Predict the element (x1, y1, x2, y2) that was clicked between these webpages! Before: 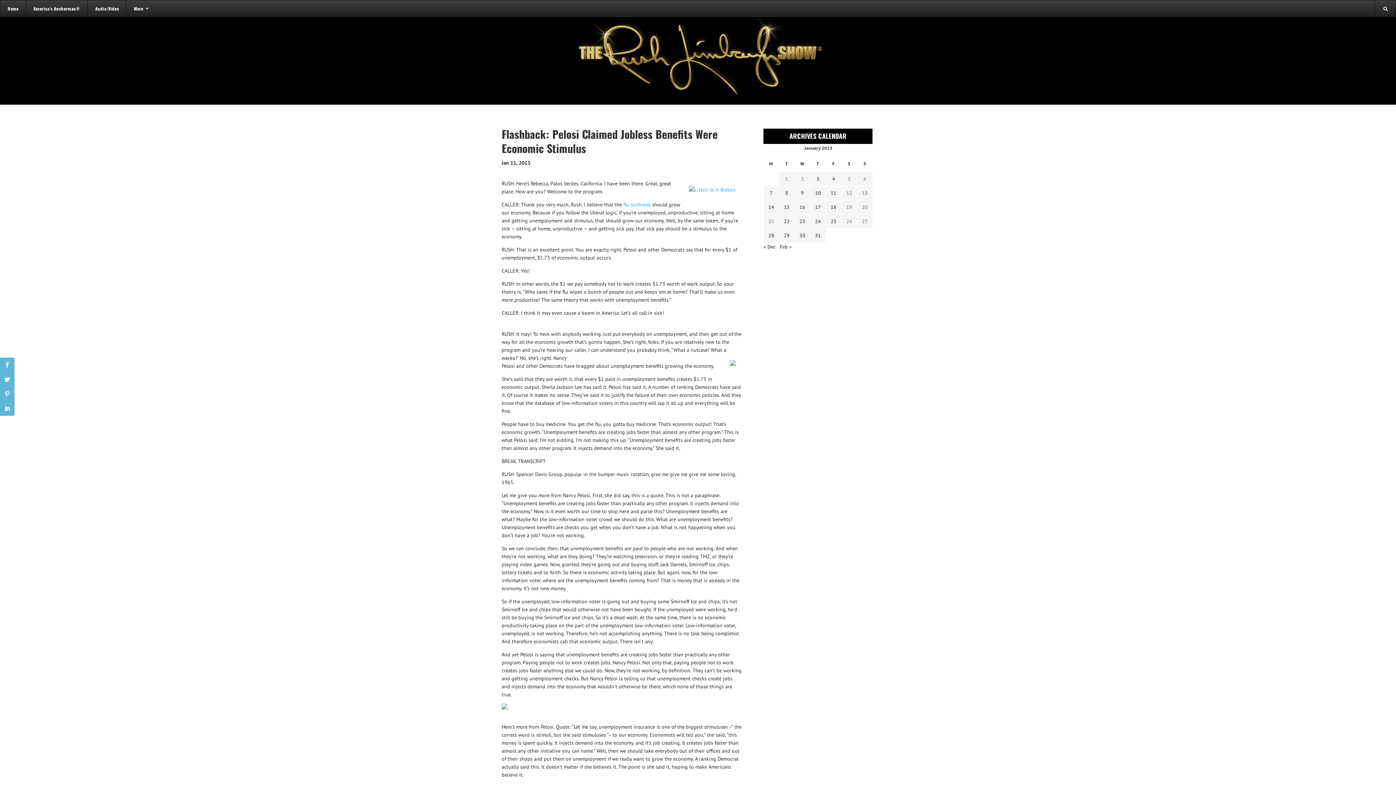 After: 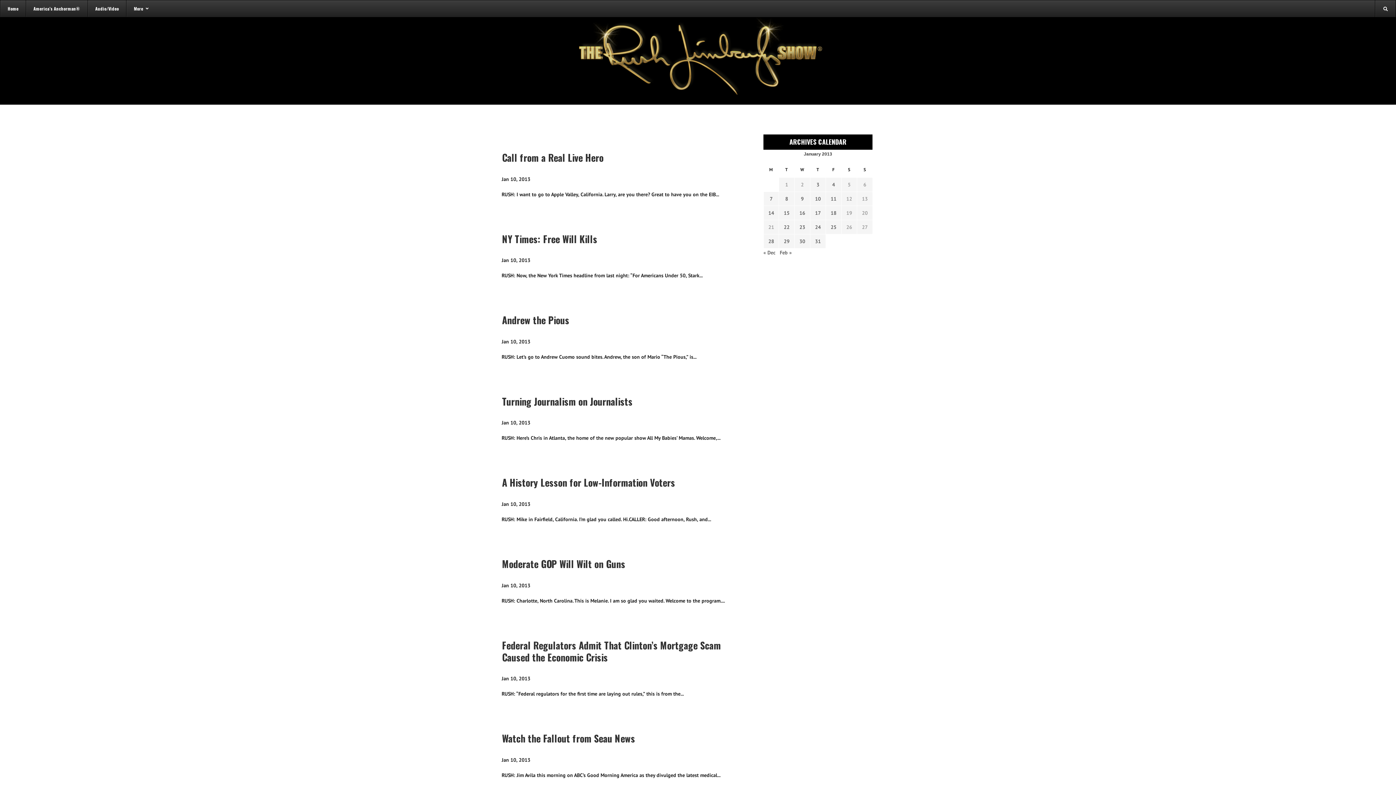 Action: label: Transcripts published on January 10, 2013 bbox: (813, 189, 822, 197)